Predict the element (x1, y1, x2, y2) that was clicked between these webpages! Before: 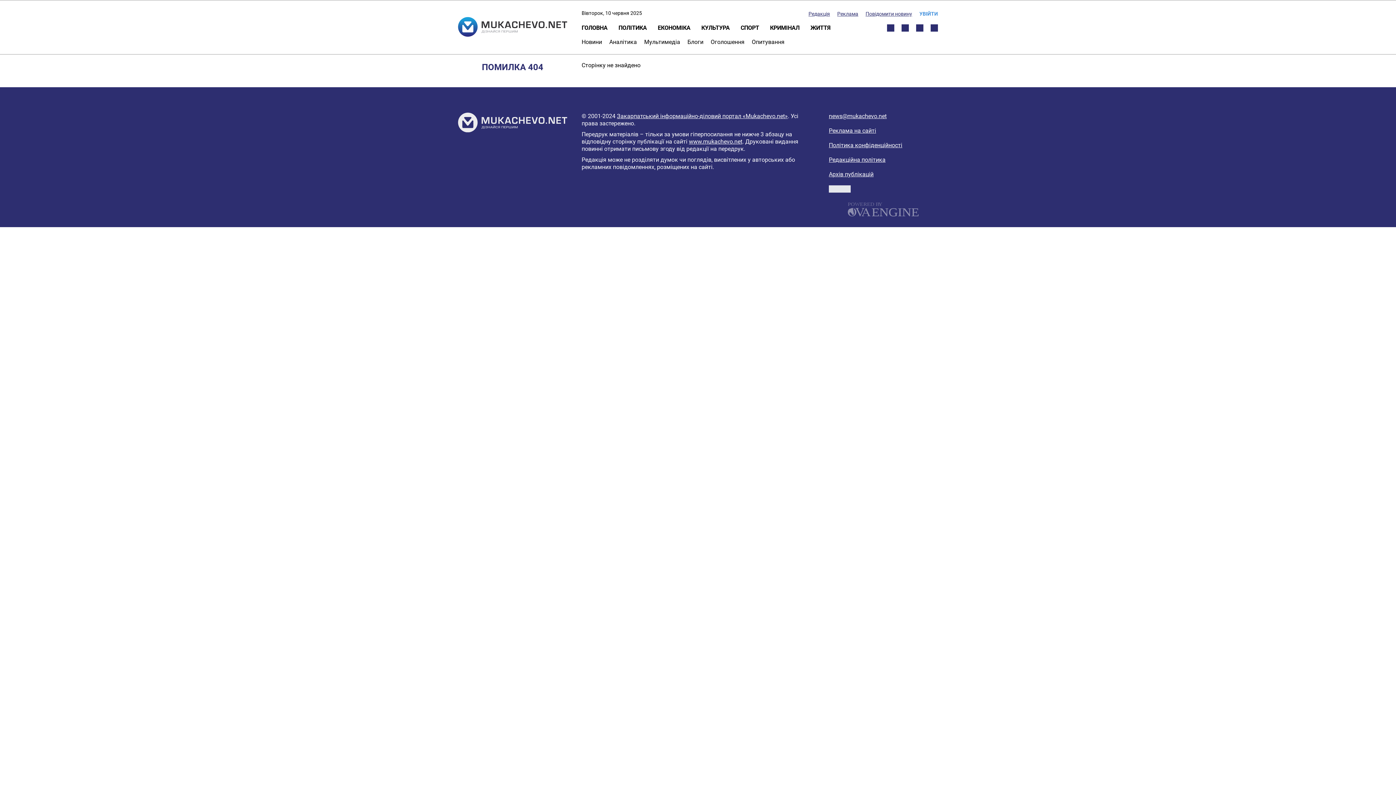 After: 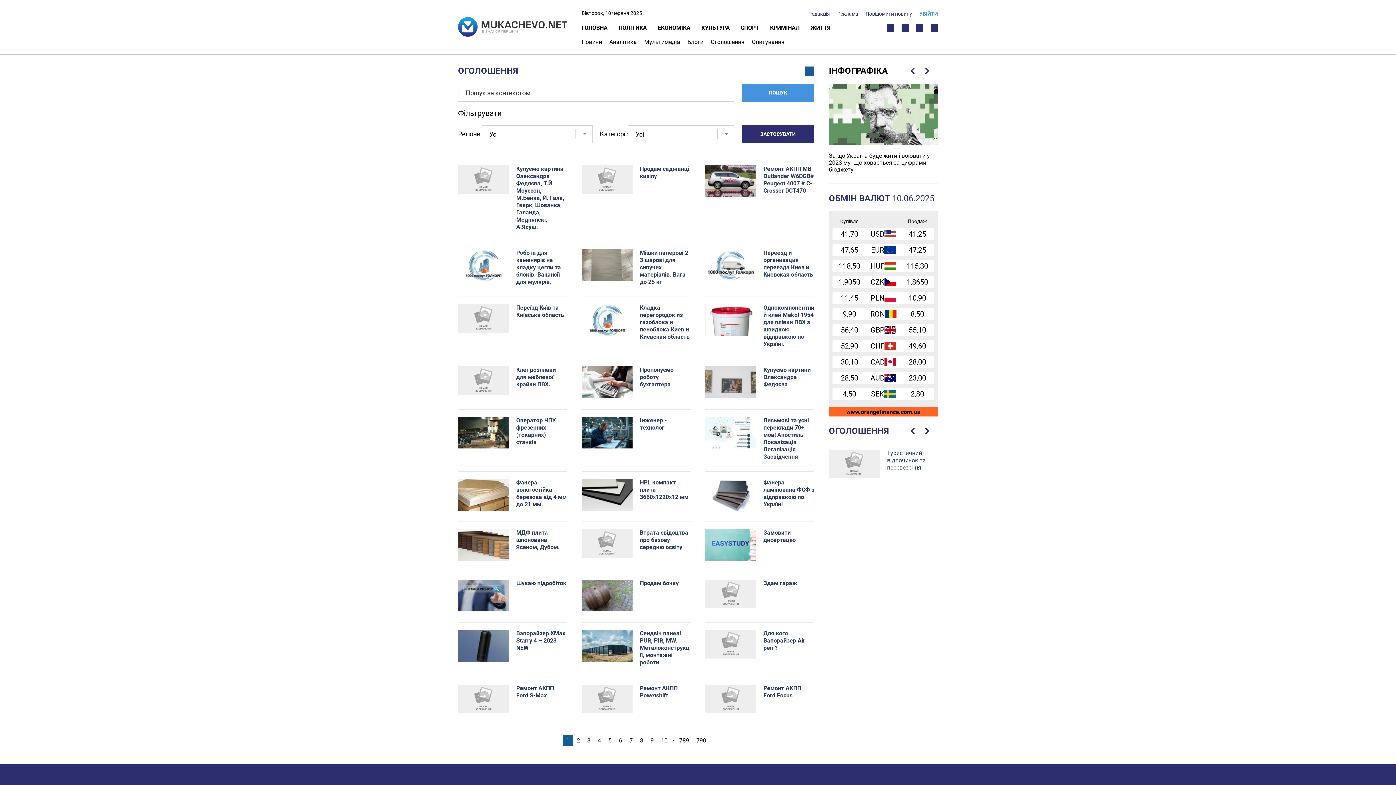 Action: bbox: (710, 38, 744, 45) label: Оголошення